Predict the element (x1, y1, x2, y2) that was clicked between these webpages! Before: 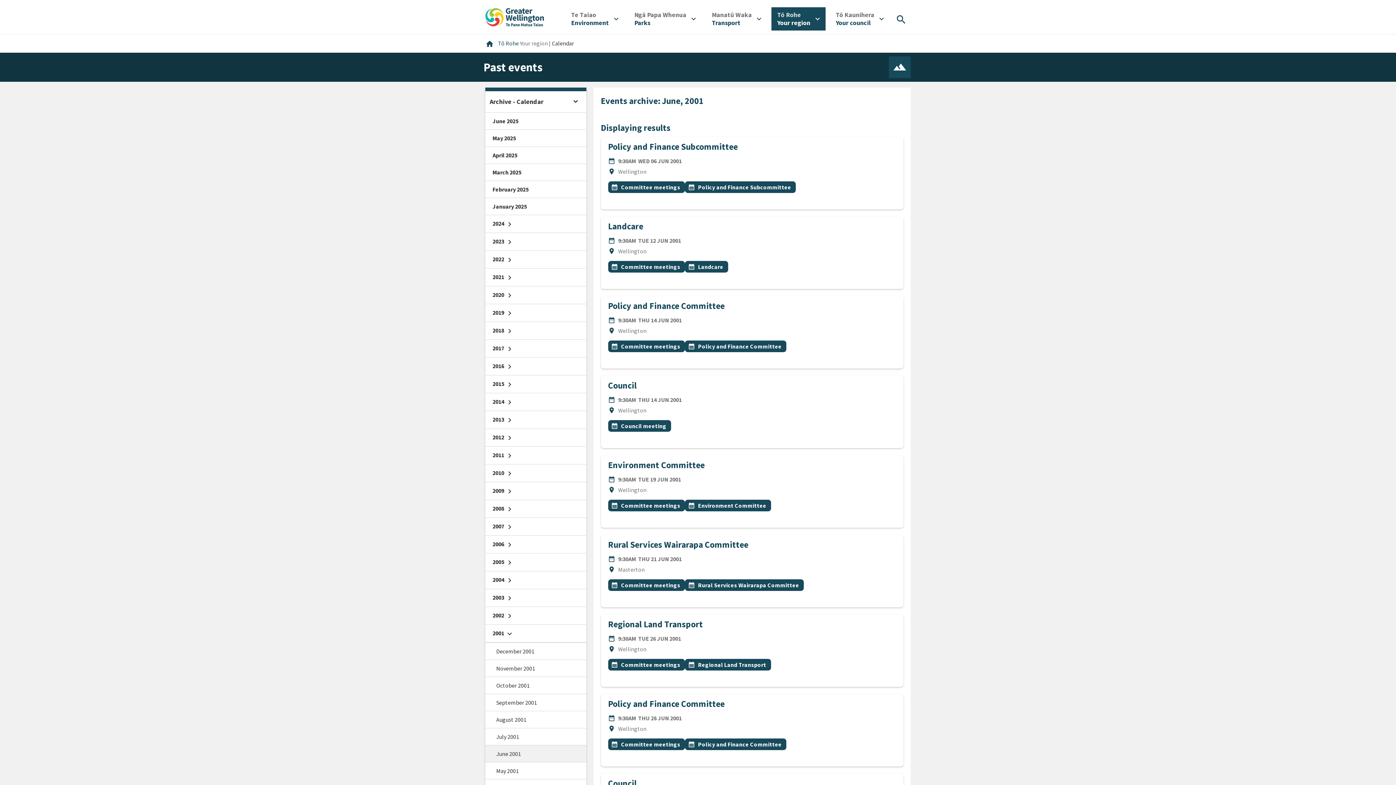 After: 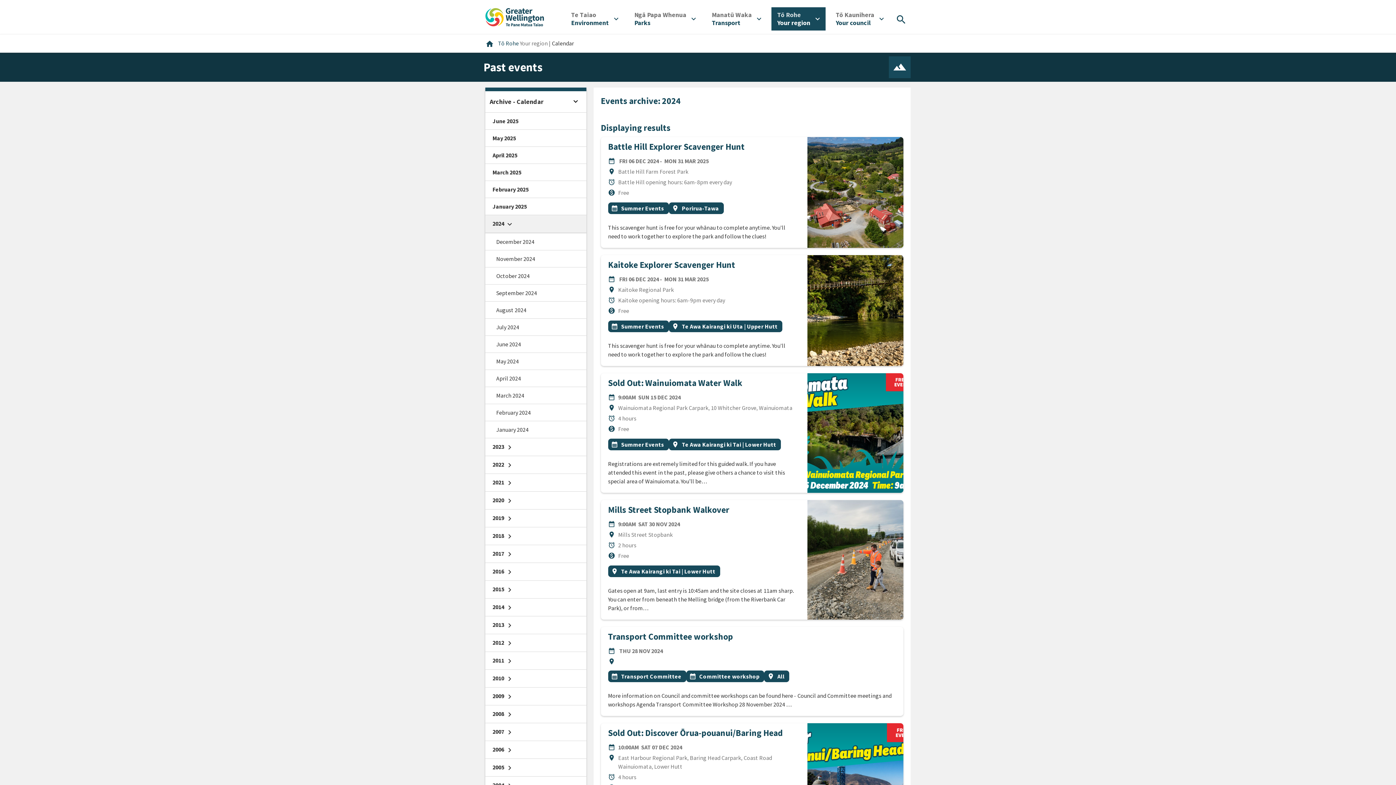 Action: label: 2024 chevron_right bbox: (485, 215, 586, 233)